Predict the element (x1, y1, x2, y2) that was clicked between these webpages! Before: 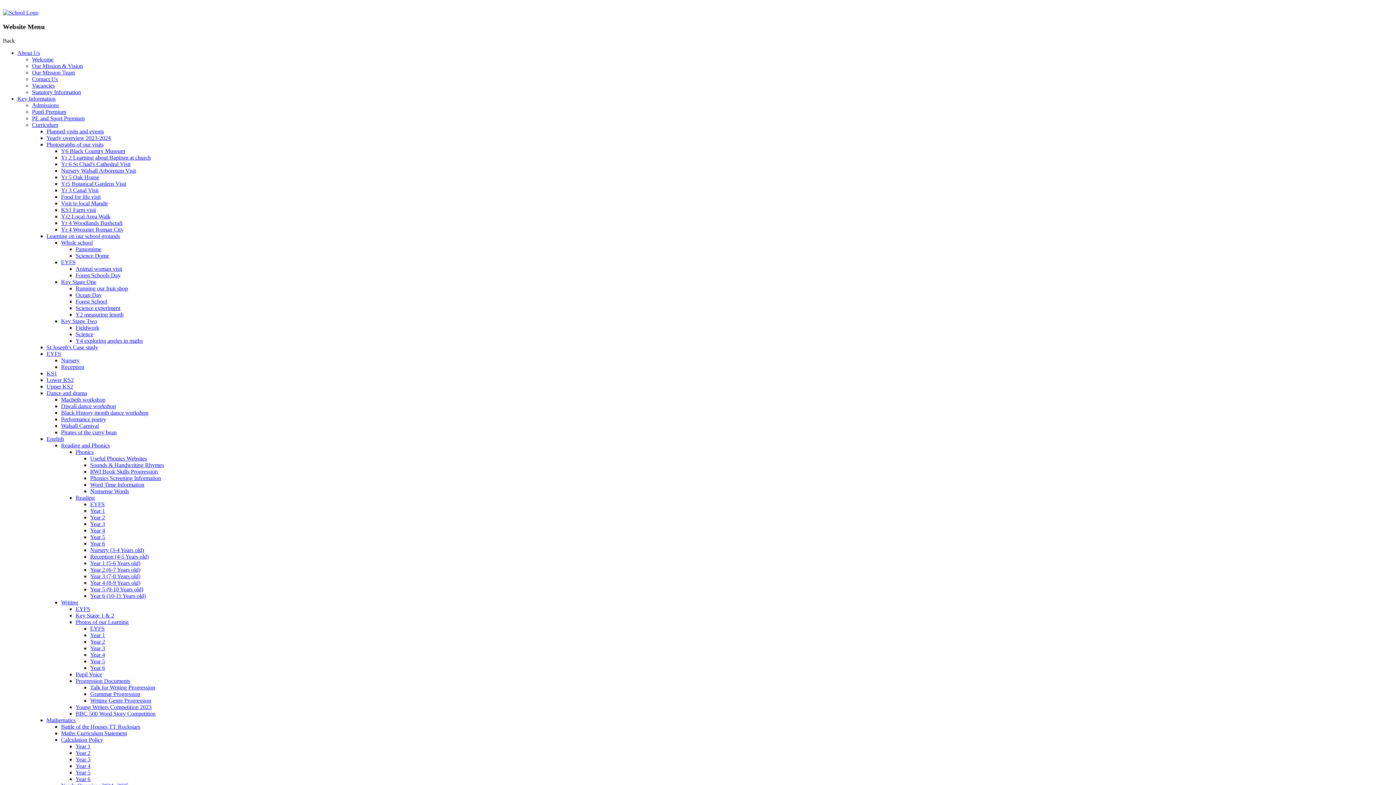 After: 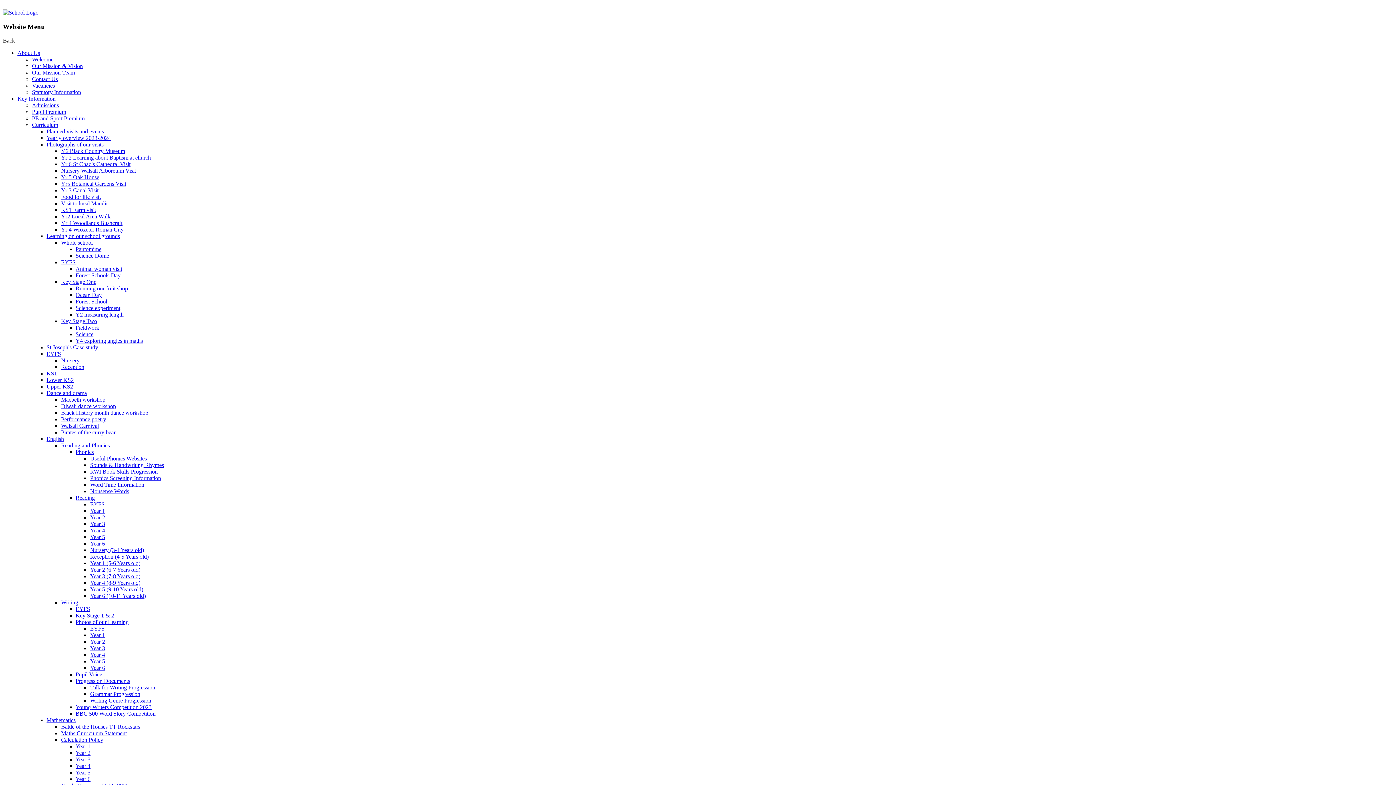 Action: label: Planned visits and events bbox: (46, 128, 104, 134)